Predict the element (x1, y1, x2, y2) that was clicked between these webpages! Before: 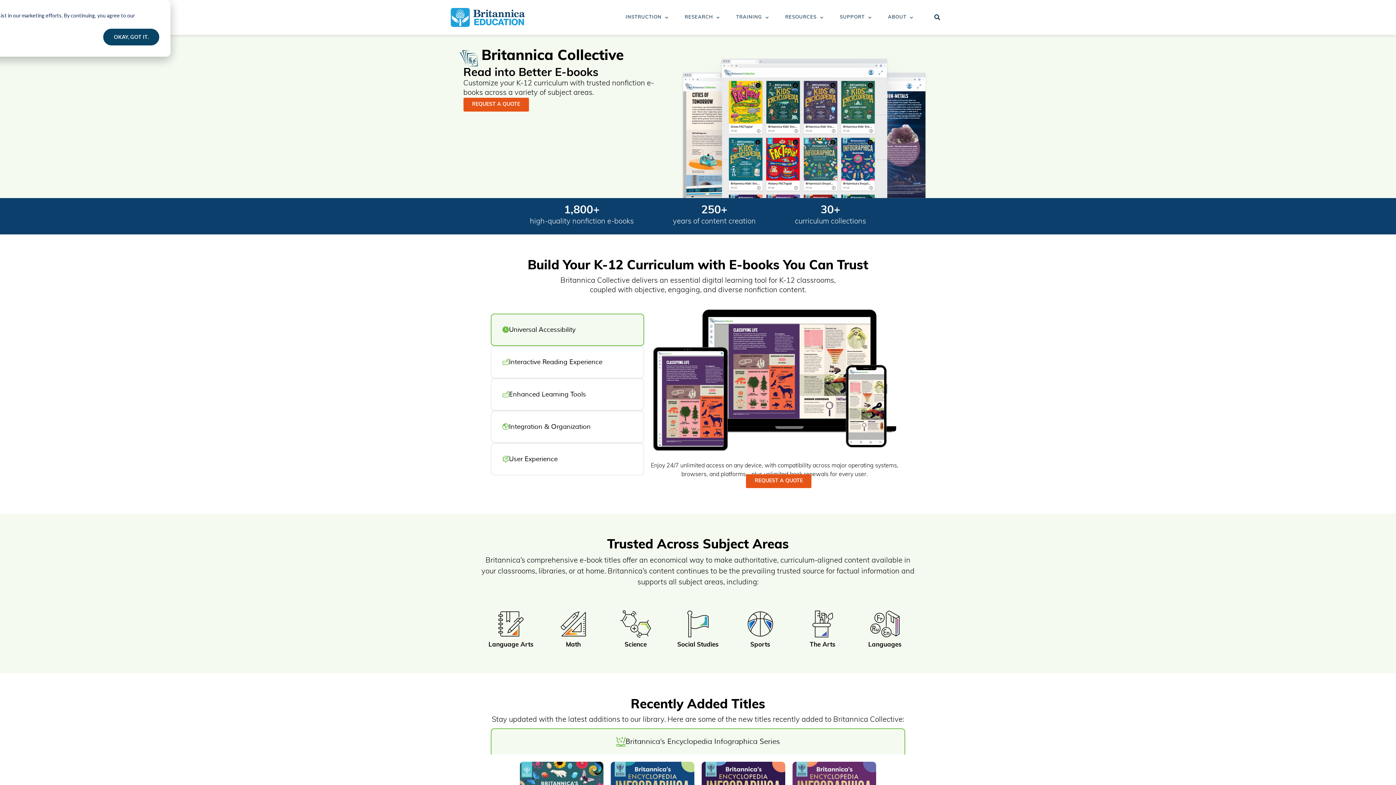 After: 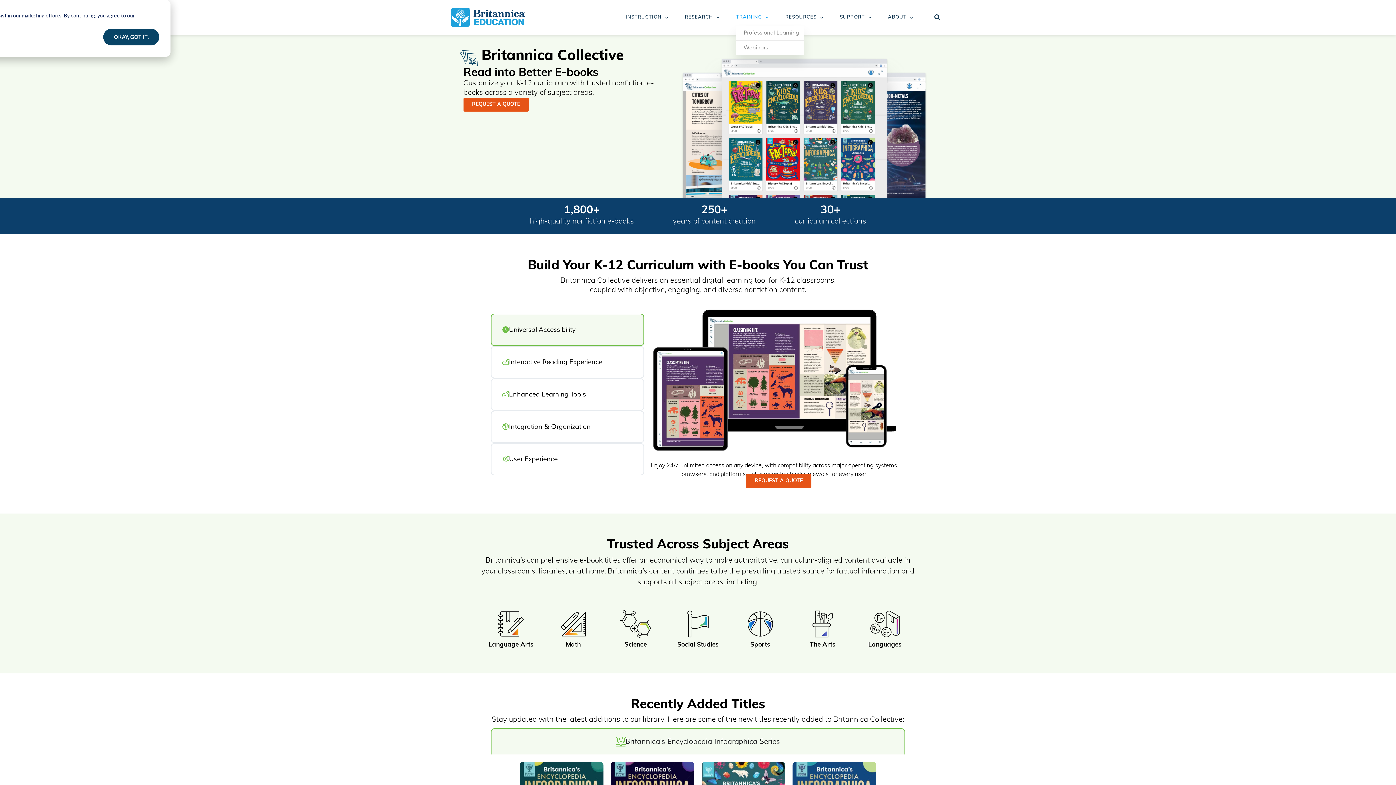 Action: bbox: (736, 9, 769, 25) label: TRAINING